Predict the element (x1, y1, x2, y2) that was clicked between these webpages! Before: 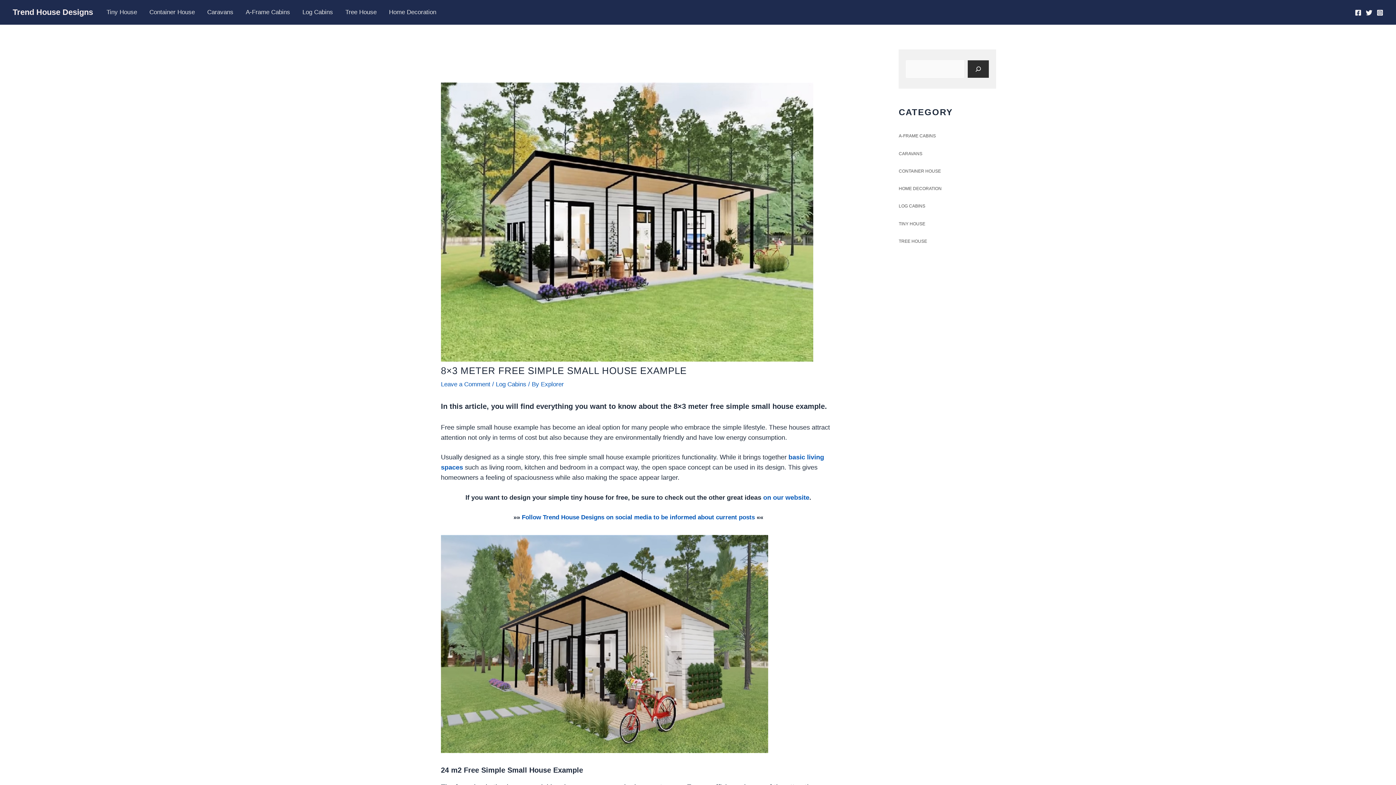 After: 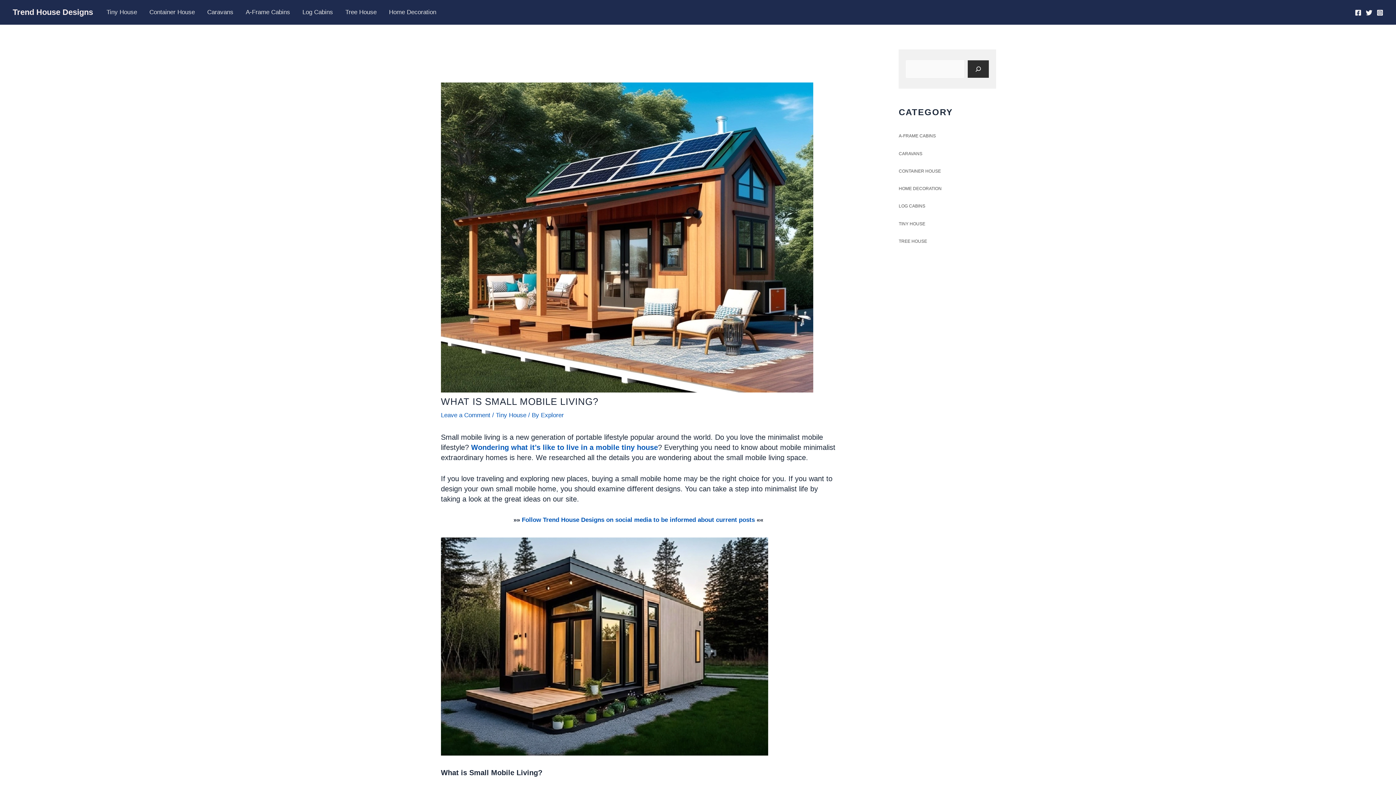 Action: bbox: (763, 494, 809, 501) label: on our website